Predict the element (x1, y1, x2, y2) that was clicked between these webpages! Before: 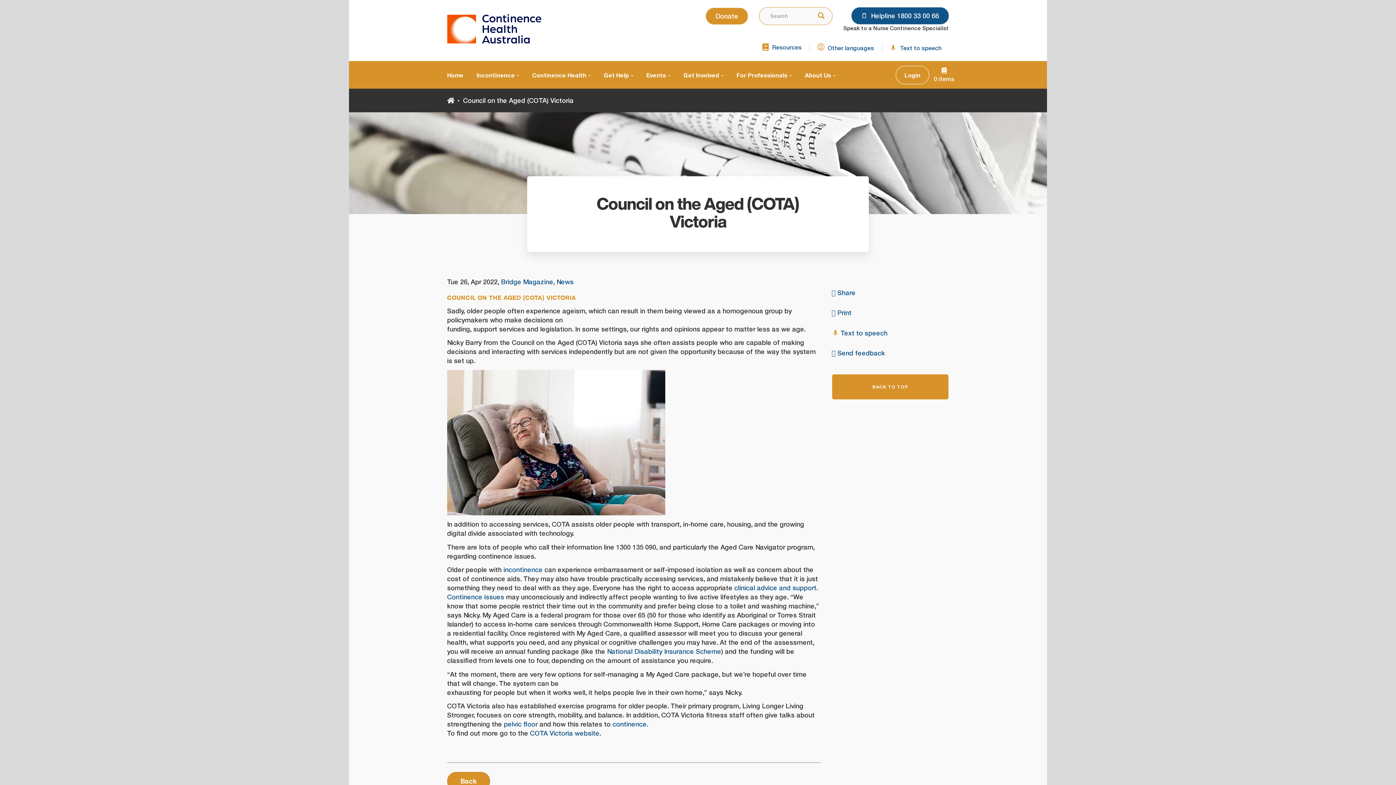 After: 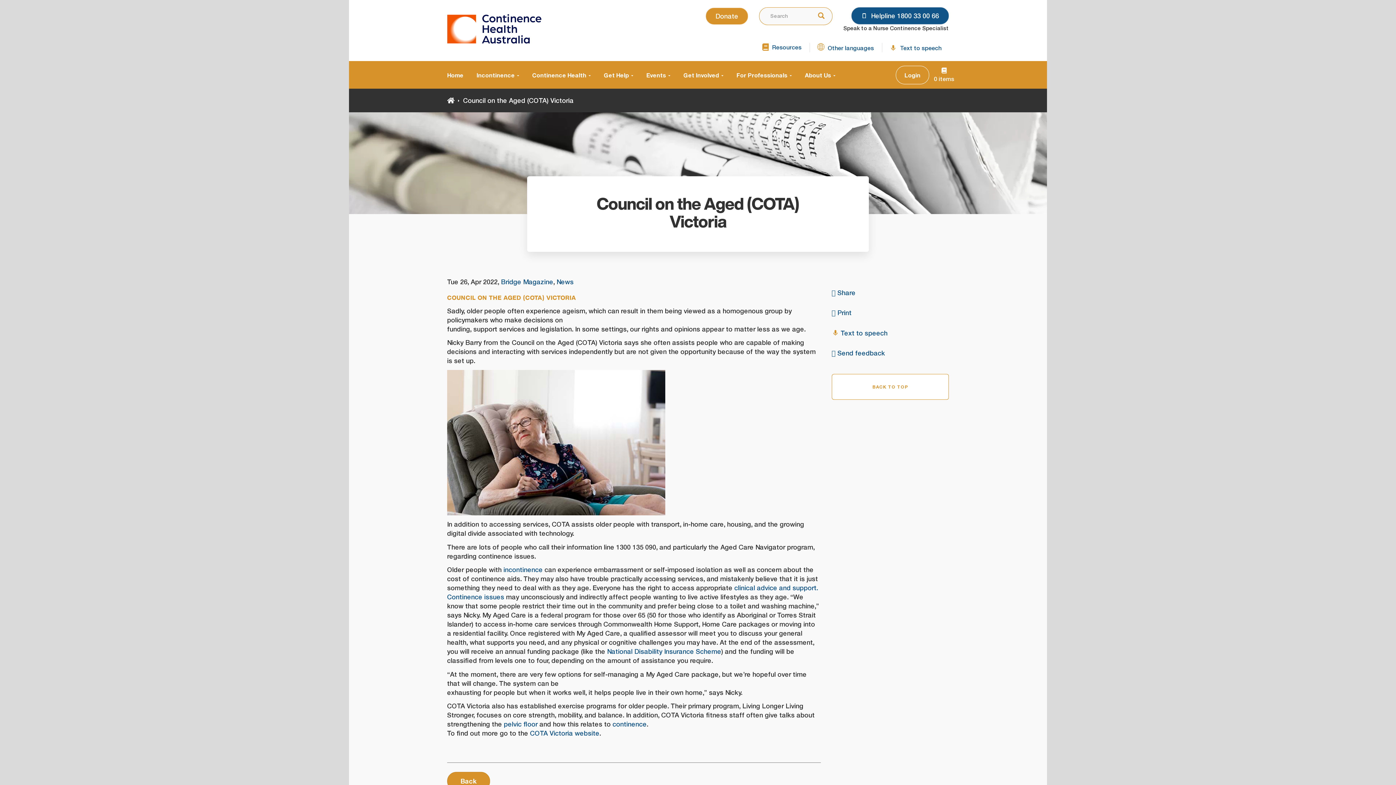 Action: bbox: (831, 374, 949, 400) label: BACK TO TOP